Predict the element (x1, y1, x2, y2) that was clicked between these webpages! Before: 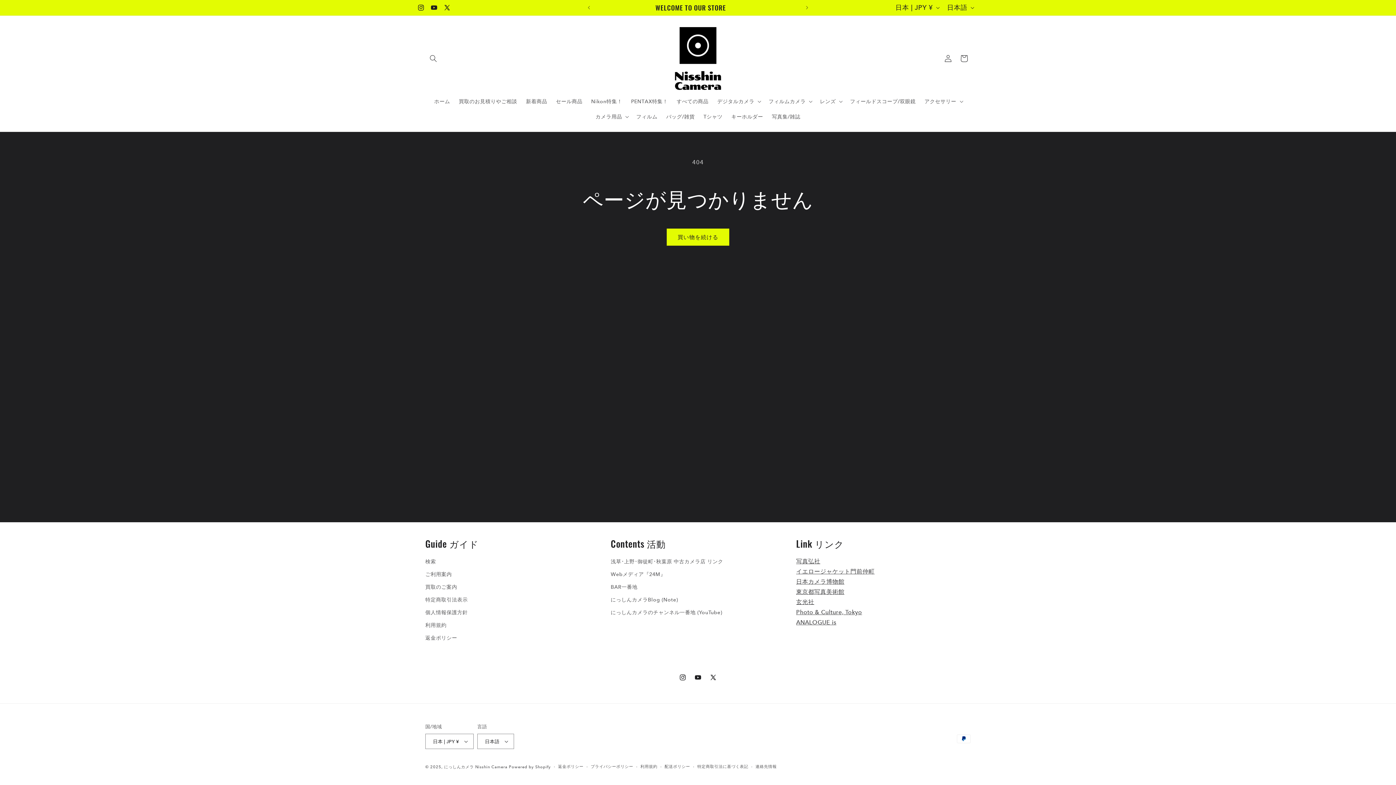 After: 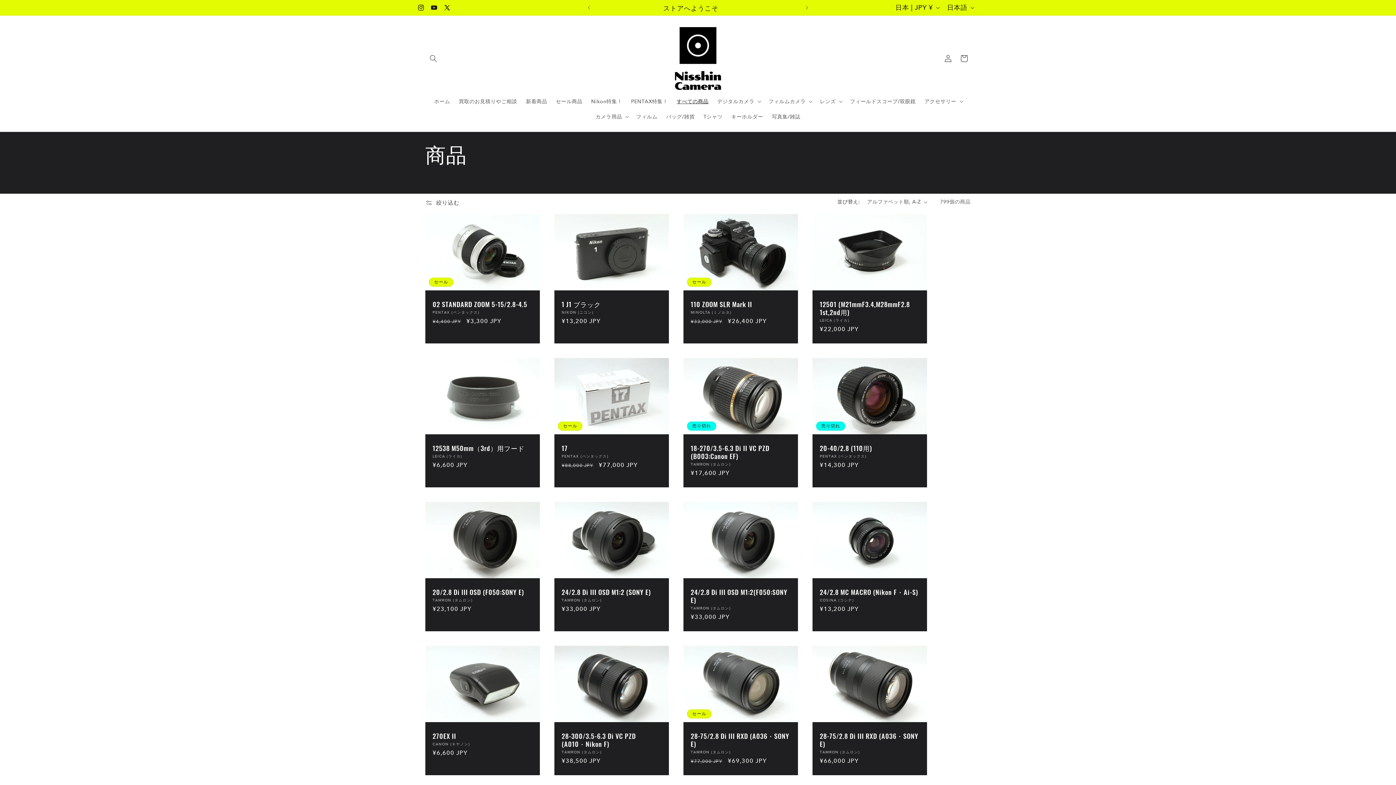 Action: bbox: (672, 93, 713, 109) label: すべての商品